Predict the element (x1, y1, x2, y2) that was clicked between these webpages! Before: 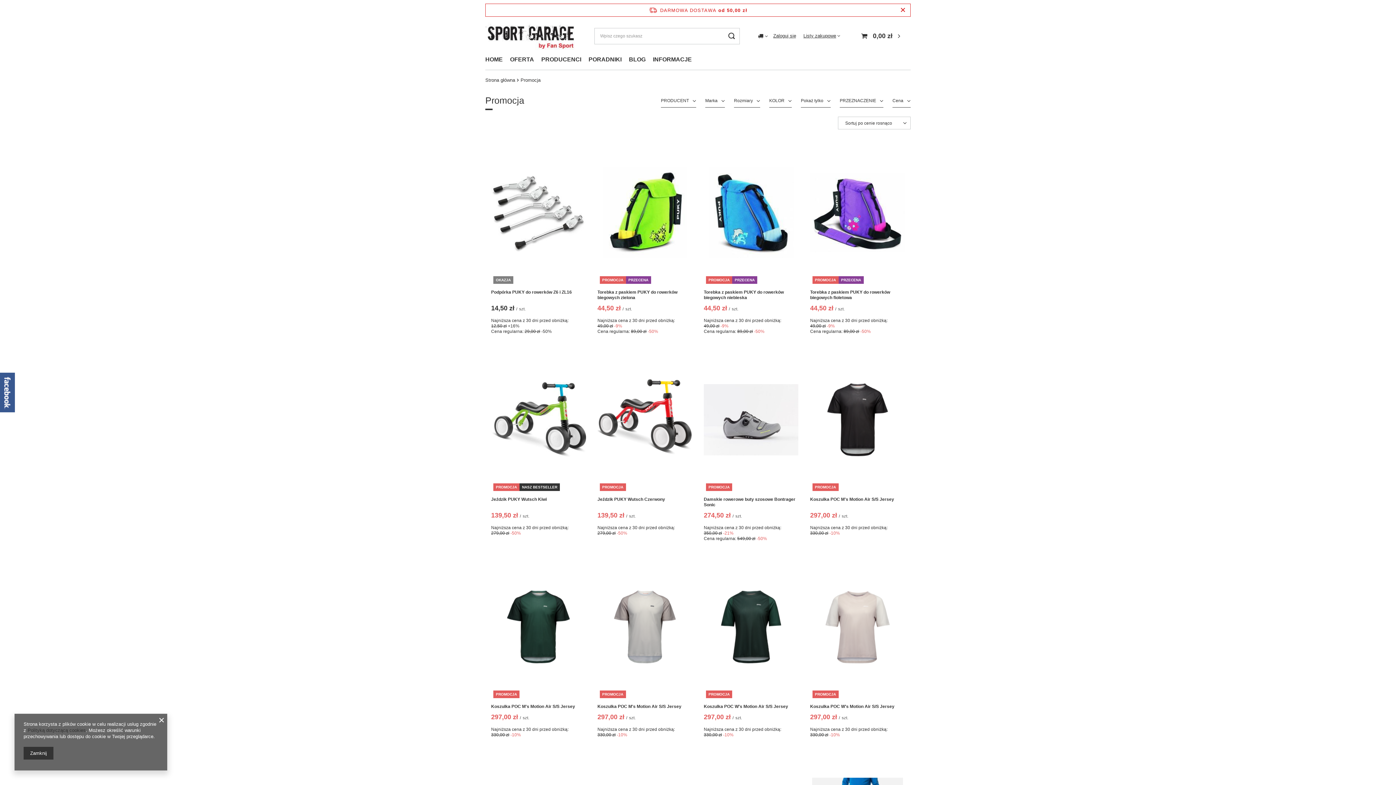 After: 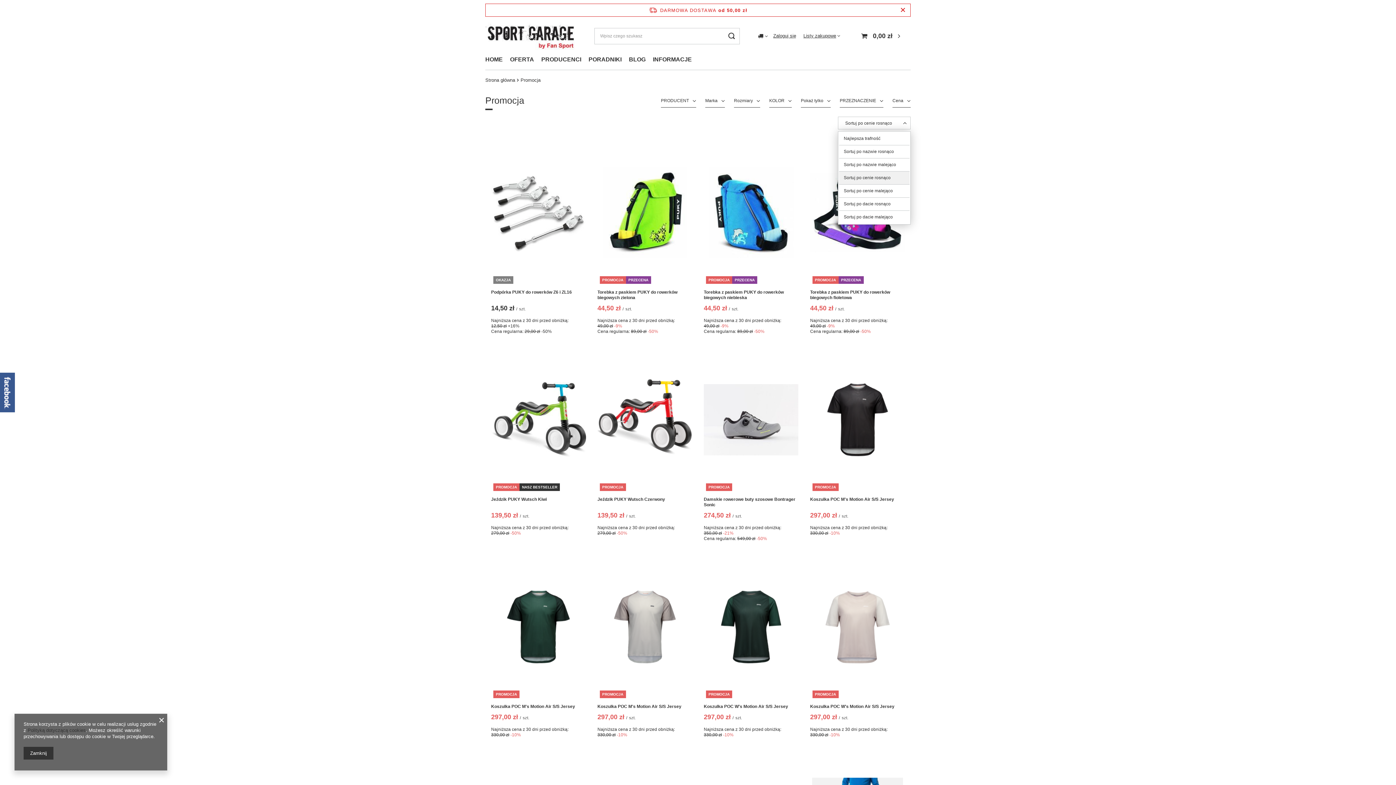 Action: label: Sortuj po cenie rosnąco bbox: (838, 116, 910, 129)